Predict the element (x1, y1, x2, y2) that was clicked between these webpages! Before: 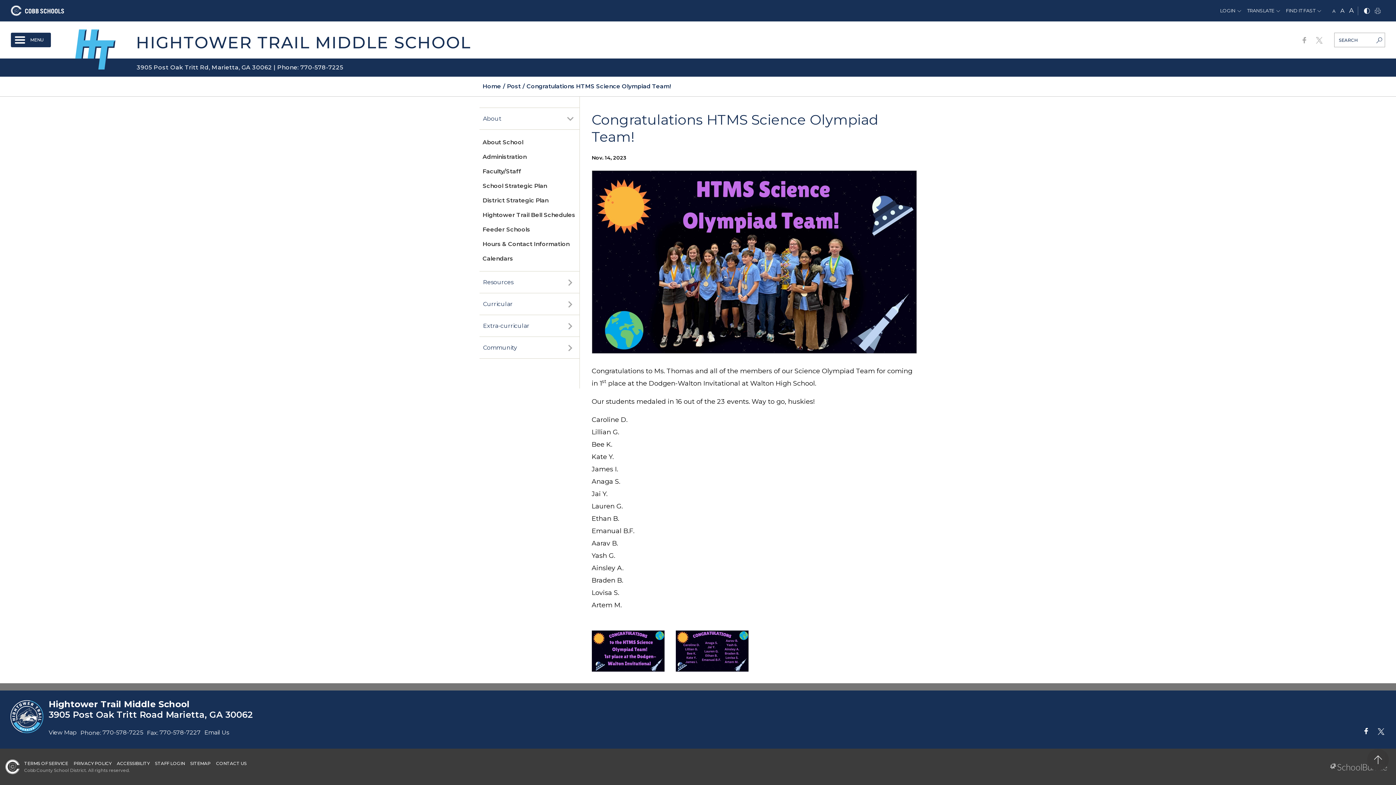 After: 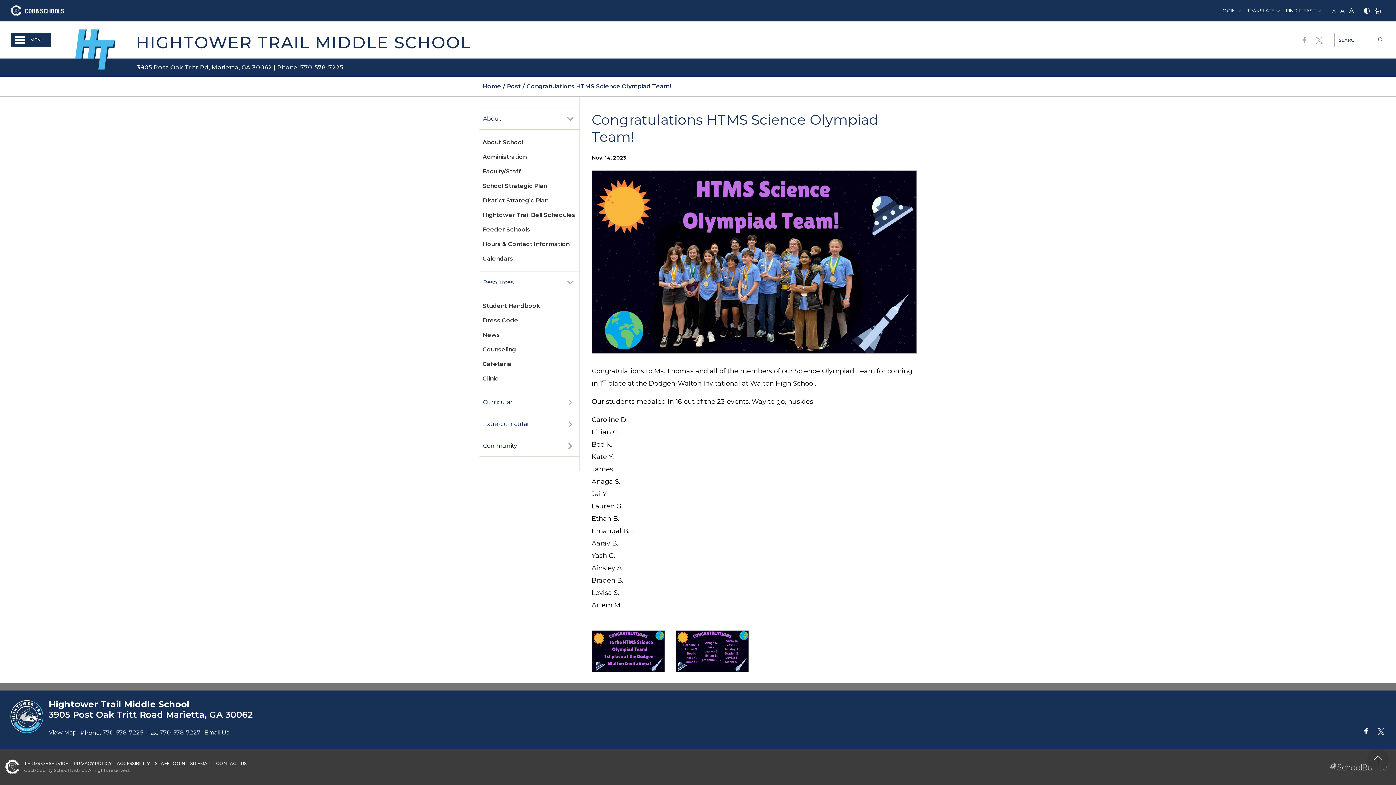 Action: label: Resources bbox: (483, 278, 513, 286)